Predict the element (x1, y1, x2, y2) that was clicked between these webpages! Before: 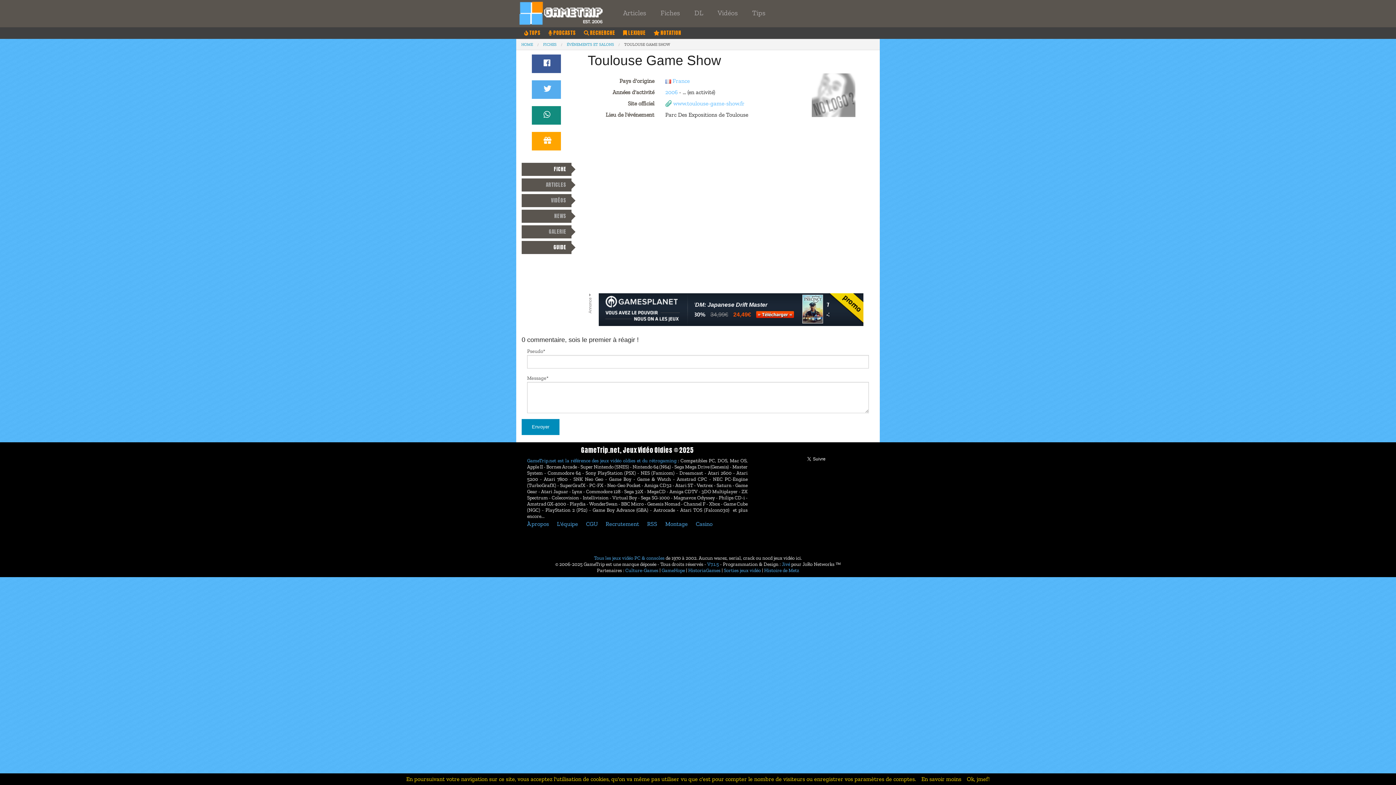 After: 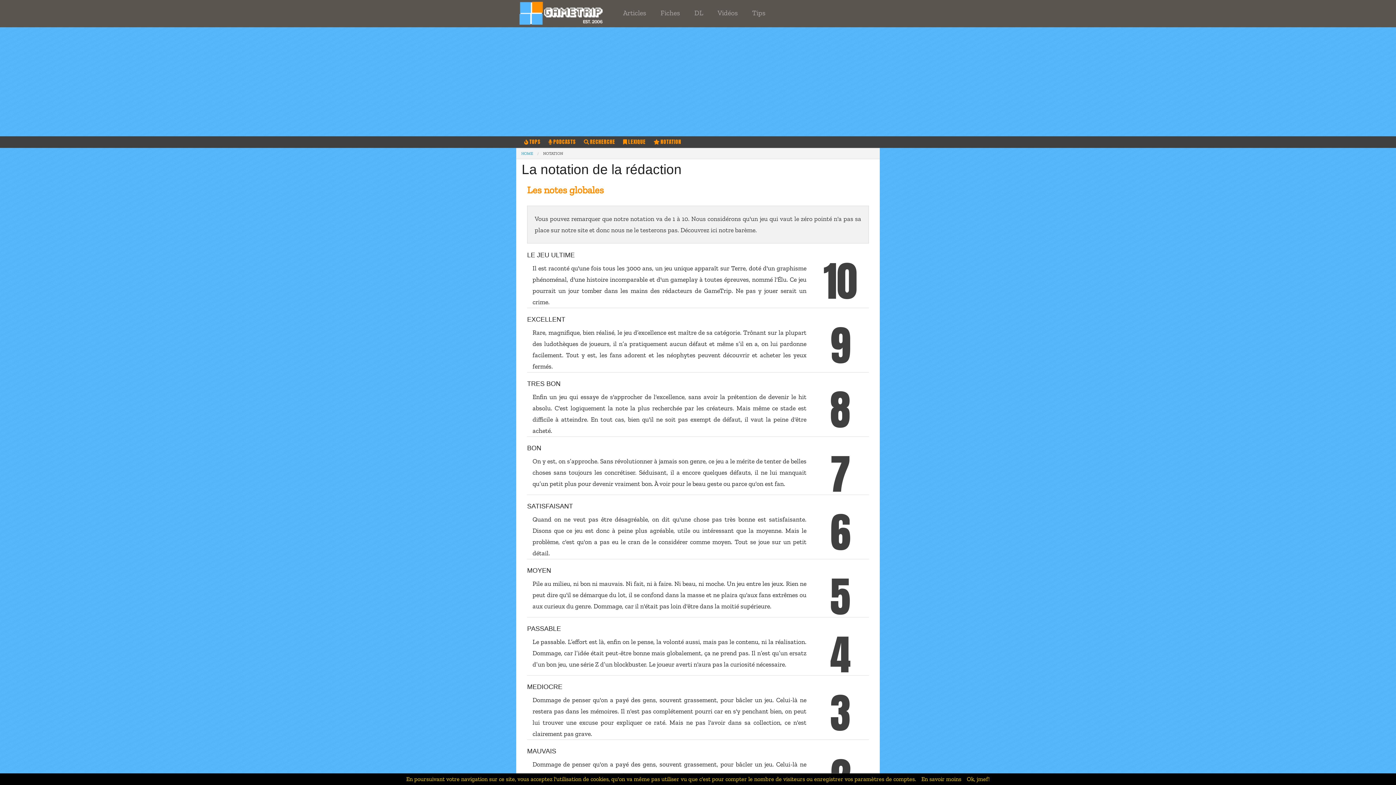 Action: bbox: (653, 28, 681, 37) label:  NOTATION